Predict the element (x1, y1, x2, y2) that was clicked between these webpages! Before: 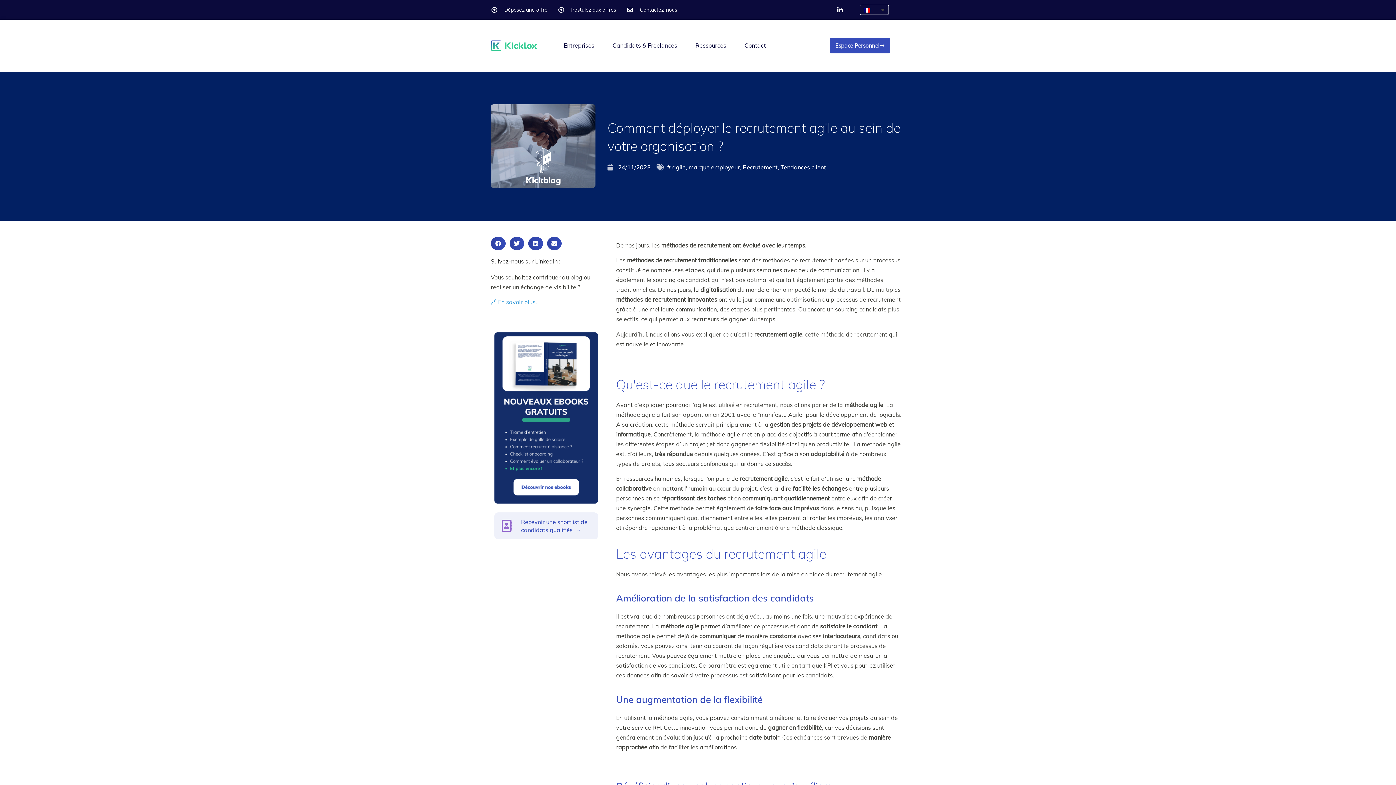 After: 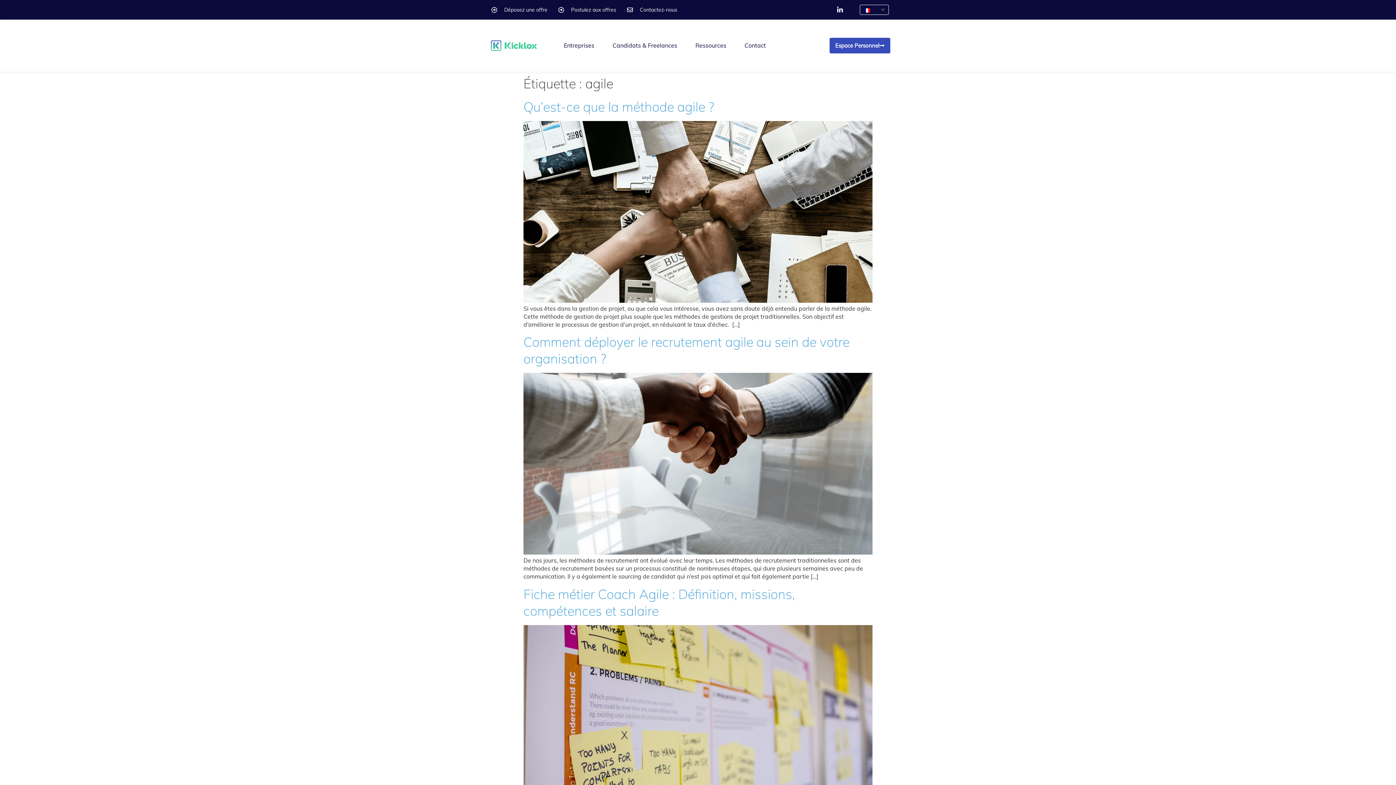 Action: label: agile bbox: (672, 163, 685, 171)